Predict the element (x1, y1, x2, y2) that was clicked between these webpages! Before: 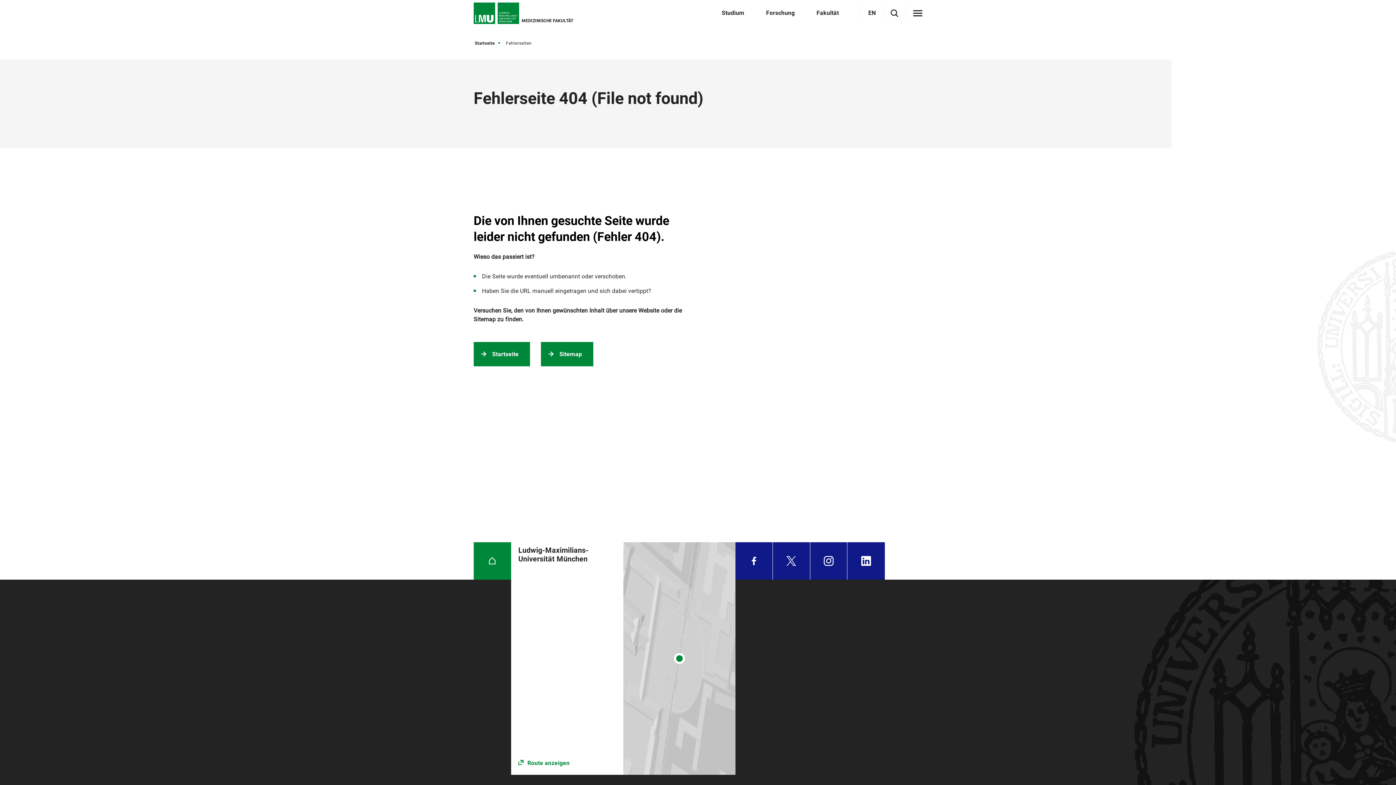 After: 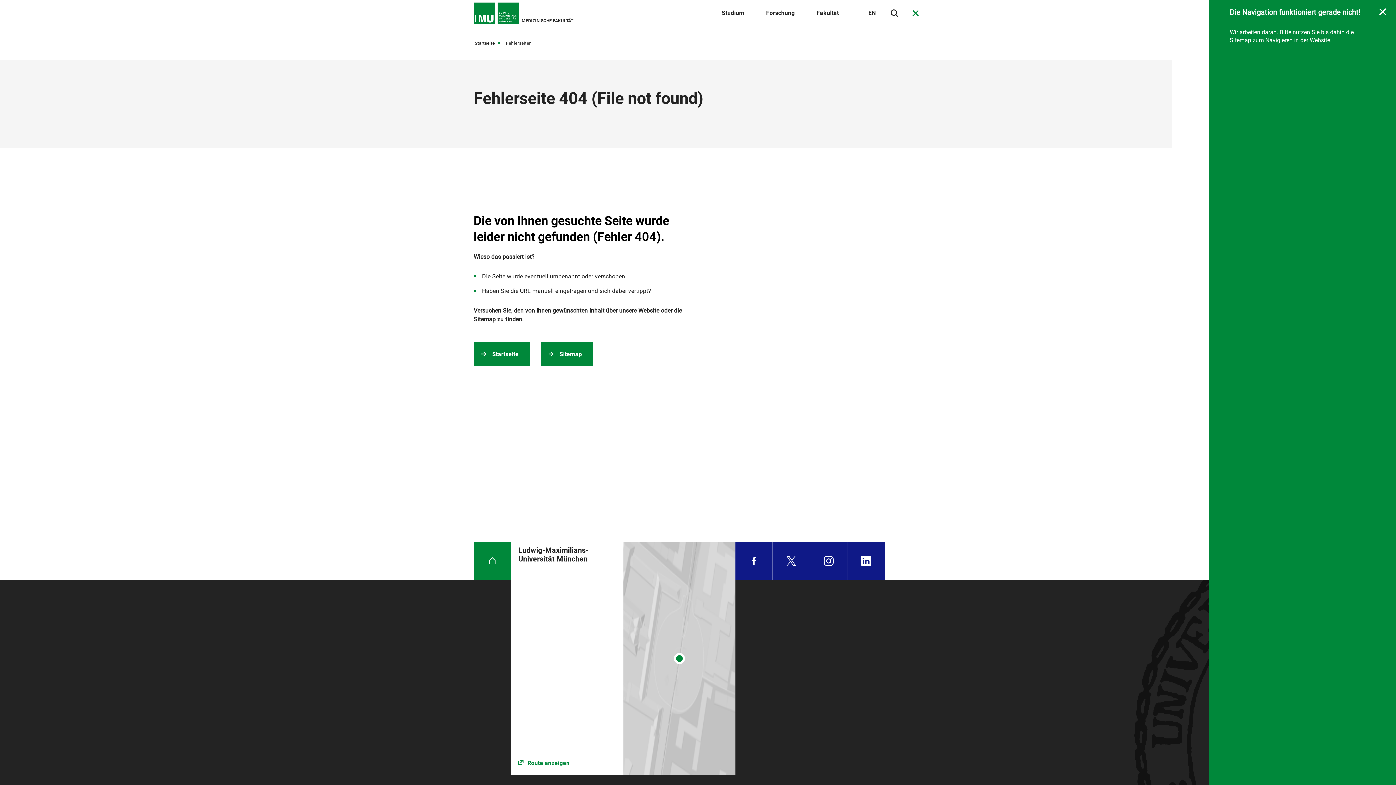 Action: bbox: (913, 10, 922, 16)